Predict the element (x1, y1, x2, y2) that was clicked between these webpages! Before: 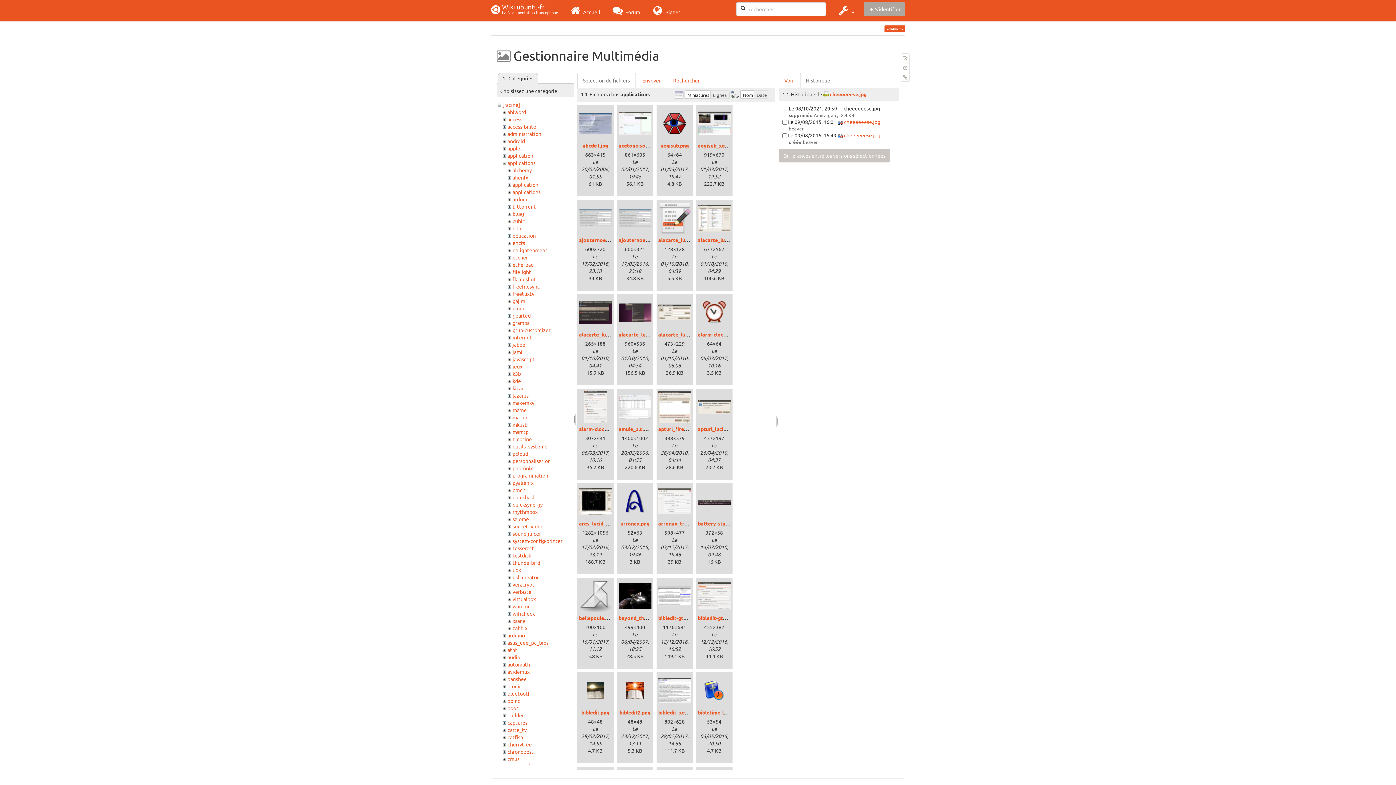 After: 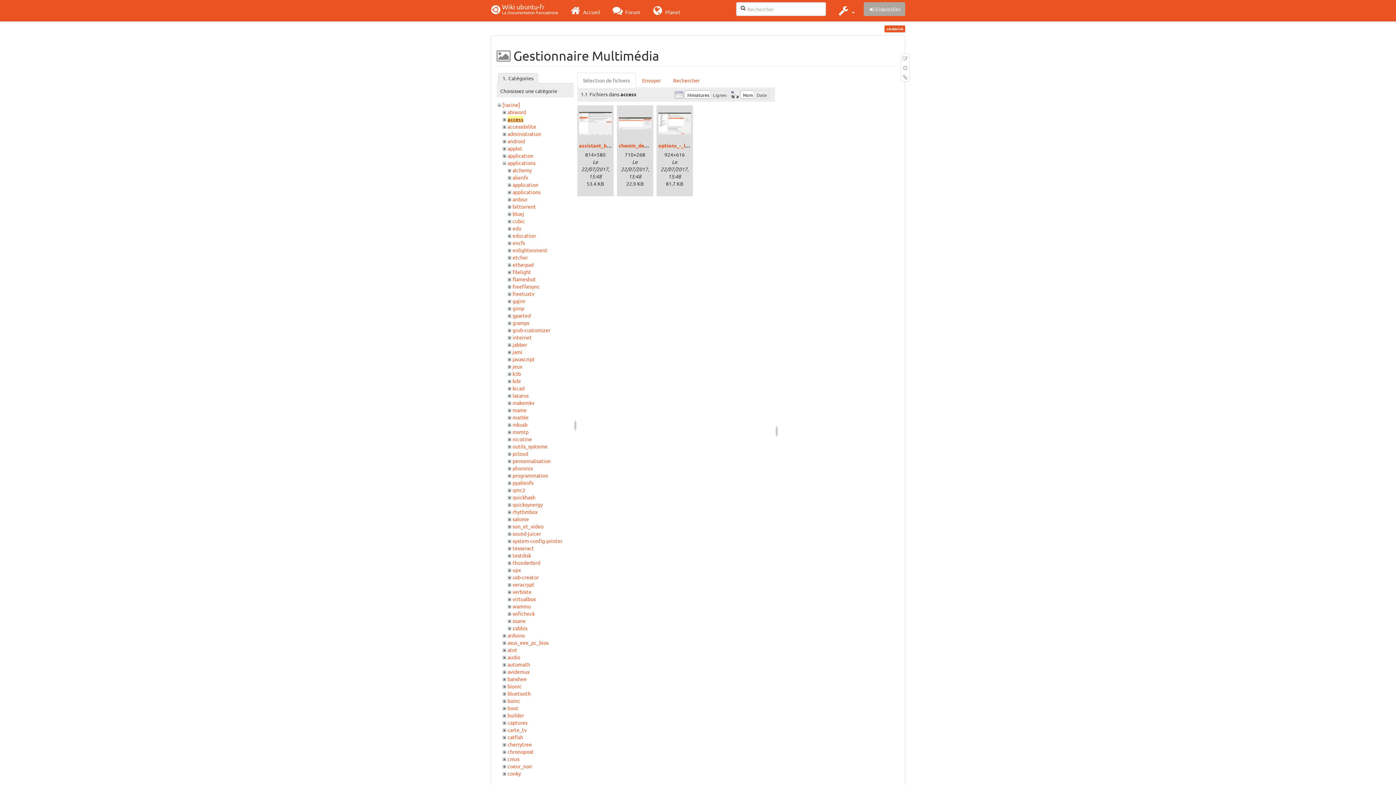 Action: bbox: (507, 116, 522, 122) label: access